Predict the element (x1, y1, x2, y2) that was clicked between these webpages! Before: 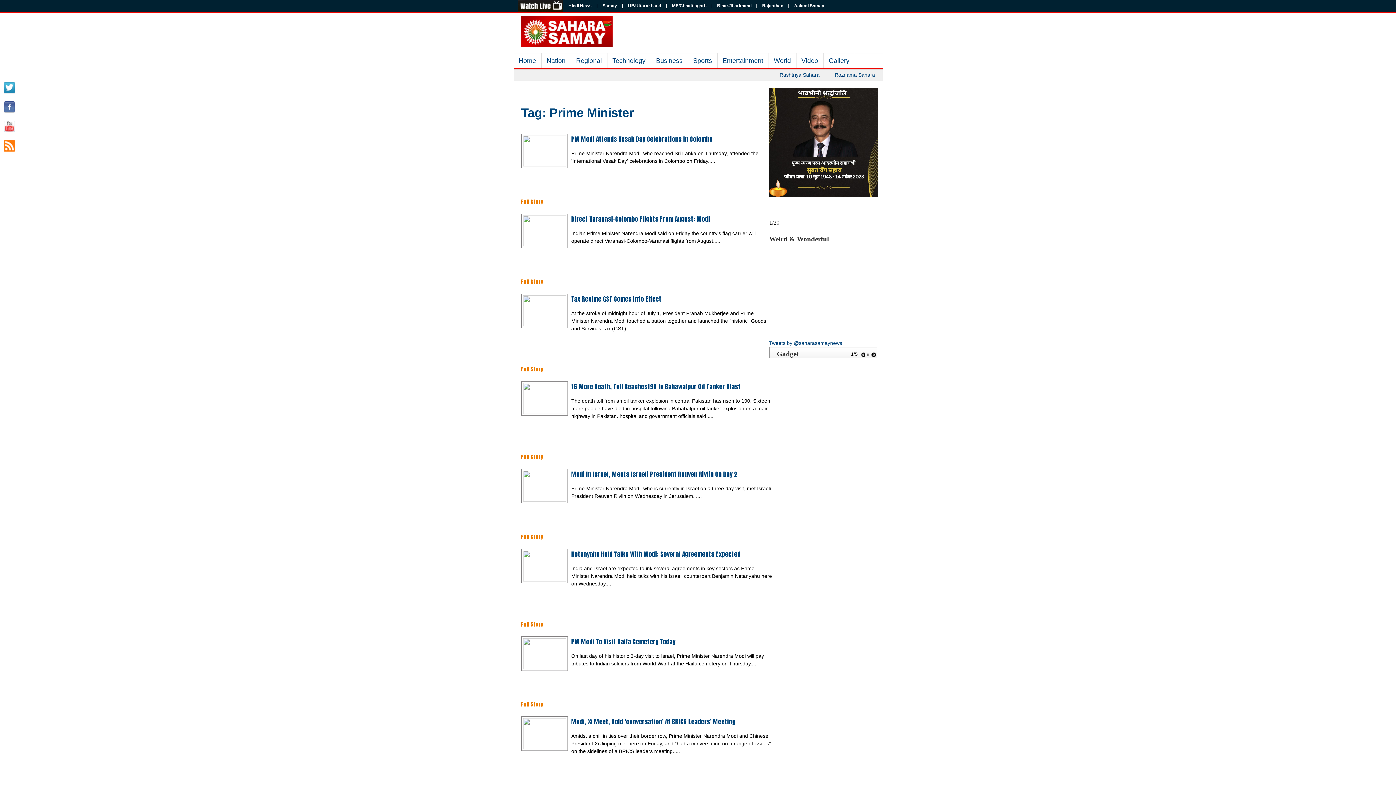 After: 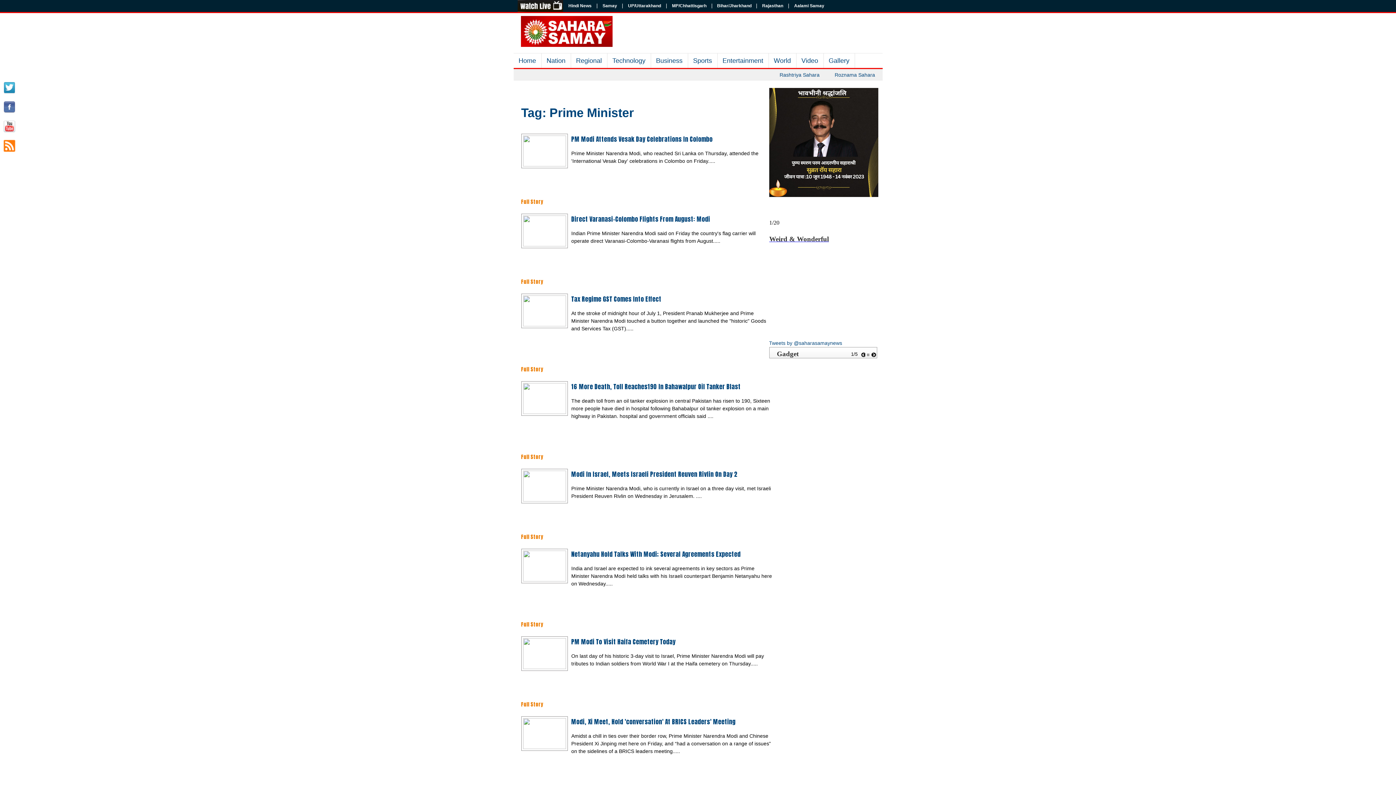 Action: bbox: (1, 127, 17, 133)